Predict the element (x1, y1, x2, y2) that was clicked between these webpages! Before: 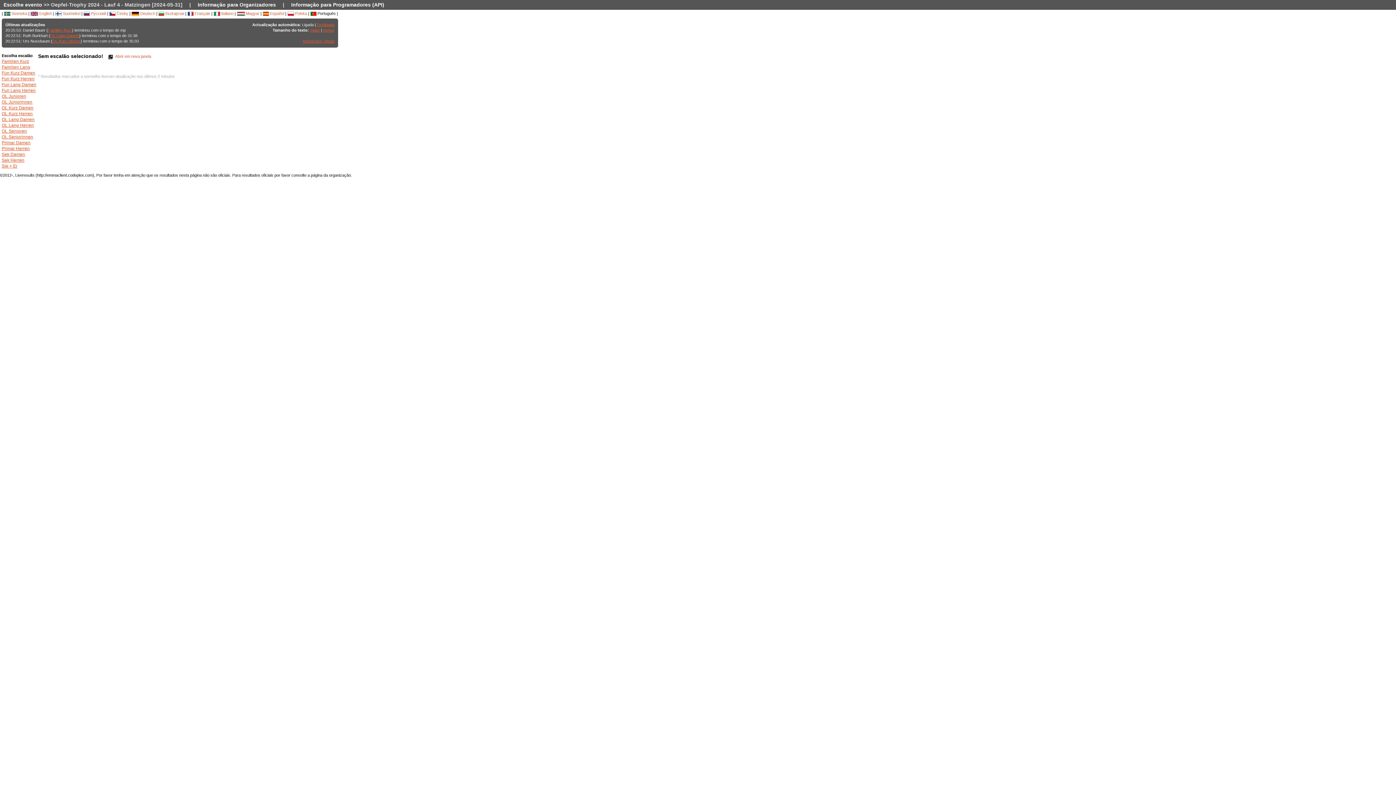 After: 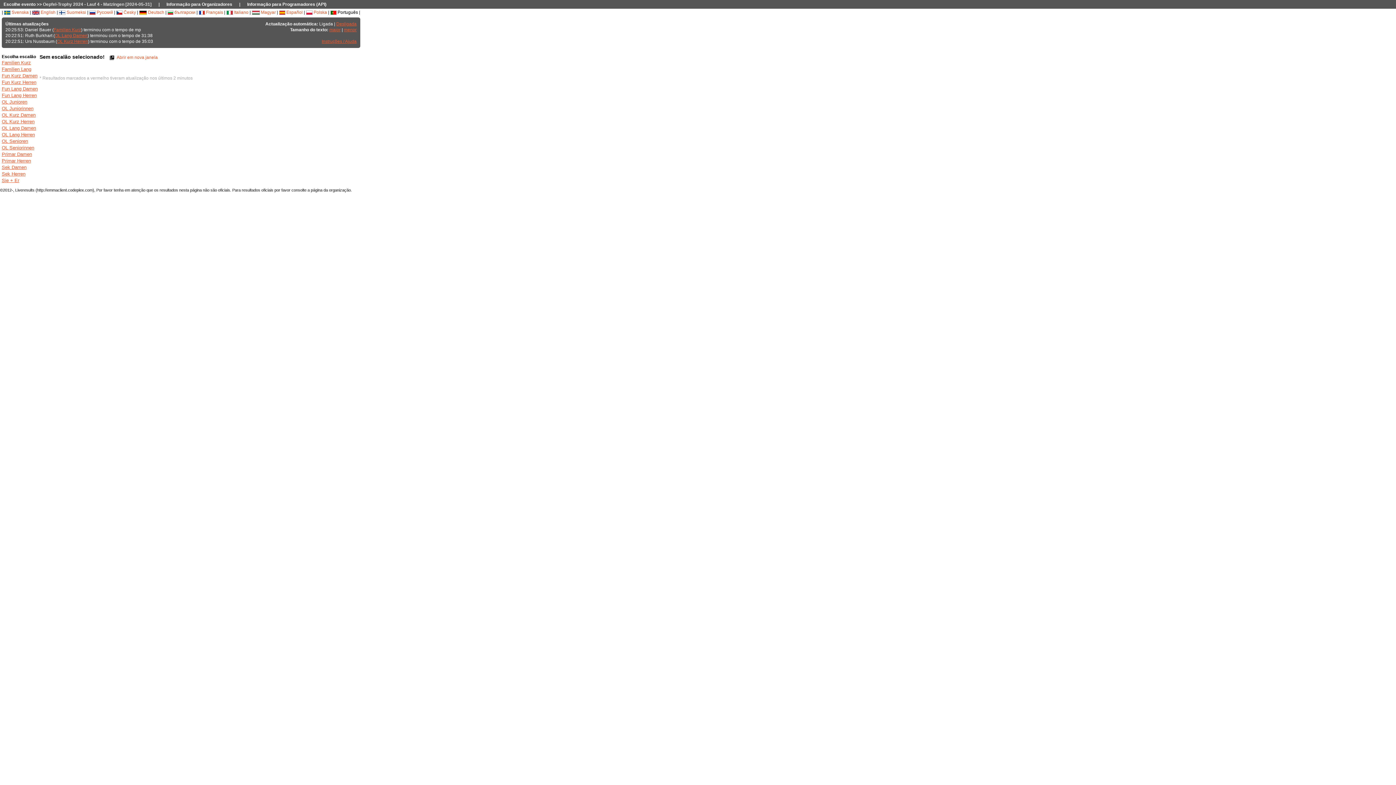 Action: bbox: (310, 28, 320, 32) label: maior